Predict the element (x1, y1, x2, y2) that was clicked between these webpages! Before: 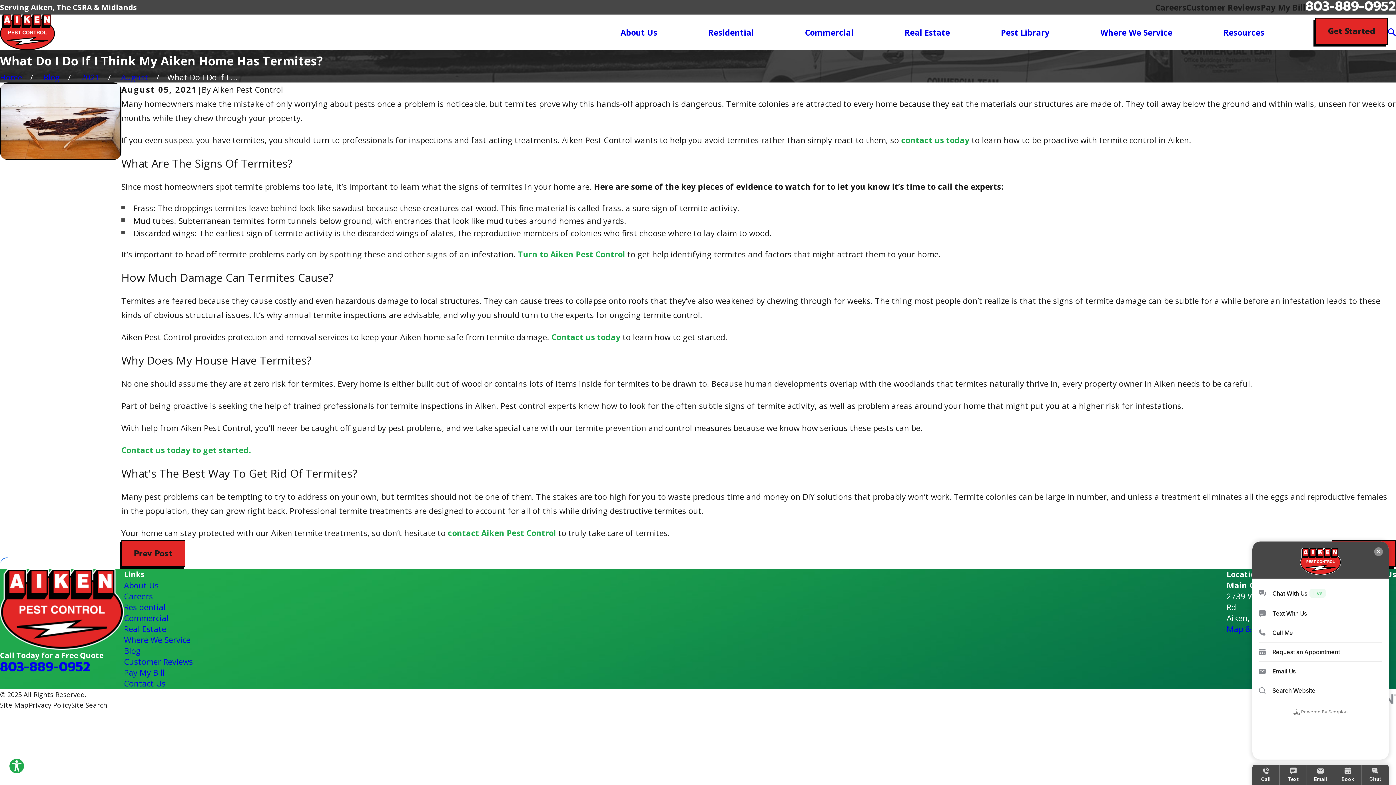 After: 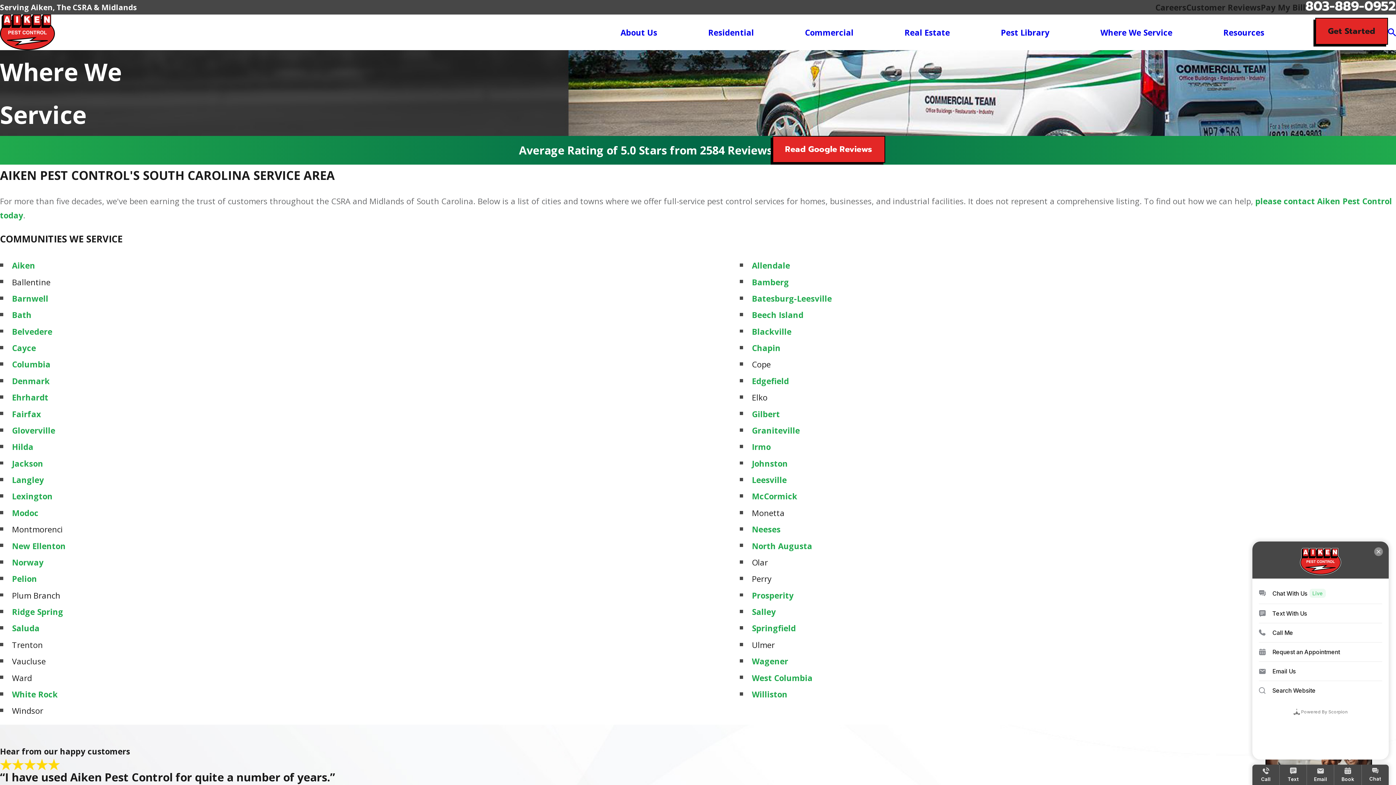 Action: label: Where We Service bbox: (124, 634, 190, 645)